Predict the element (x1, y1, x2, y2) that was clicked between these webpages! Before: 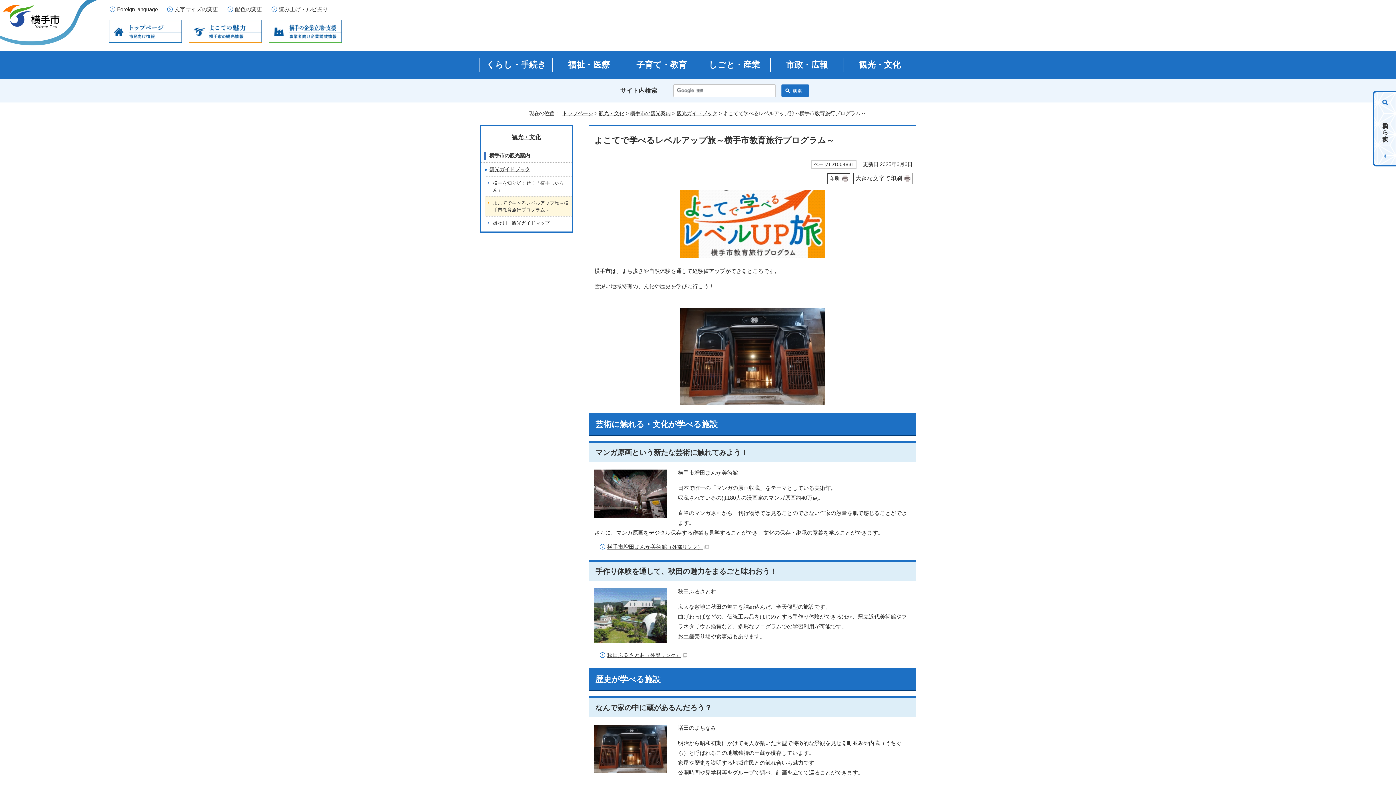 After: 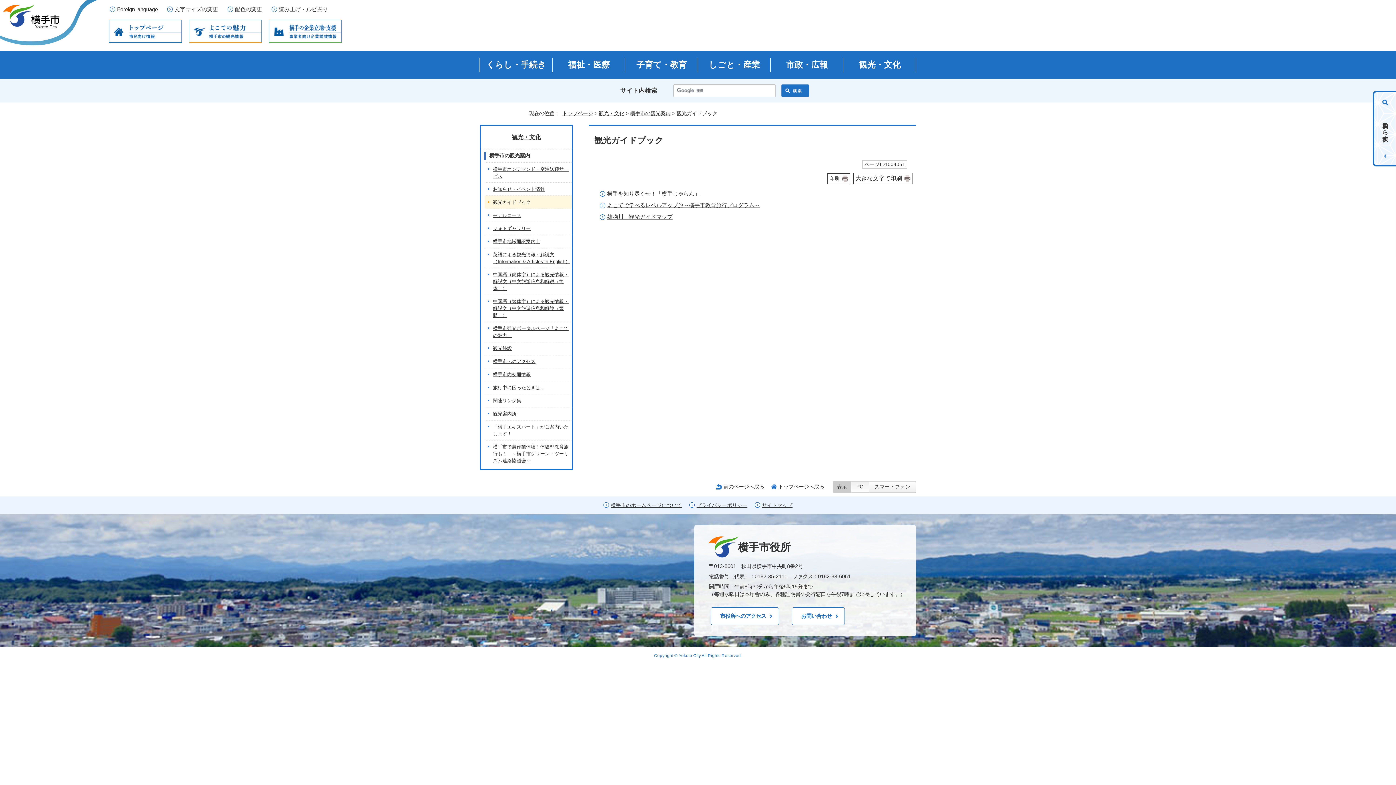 Action: bbox: (481, 162, 572, 176) label: 観光ガイドブック